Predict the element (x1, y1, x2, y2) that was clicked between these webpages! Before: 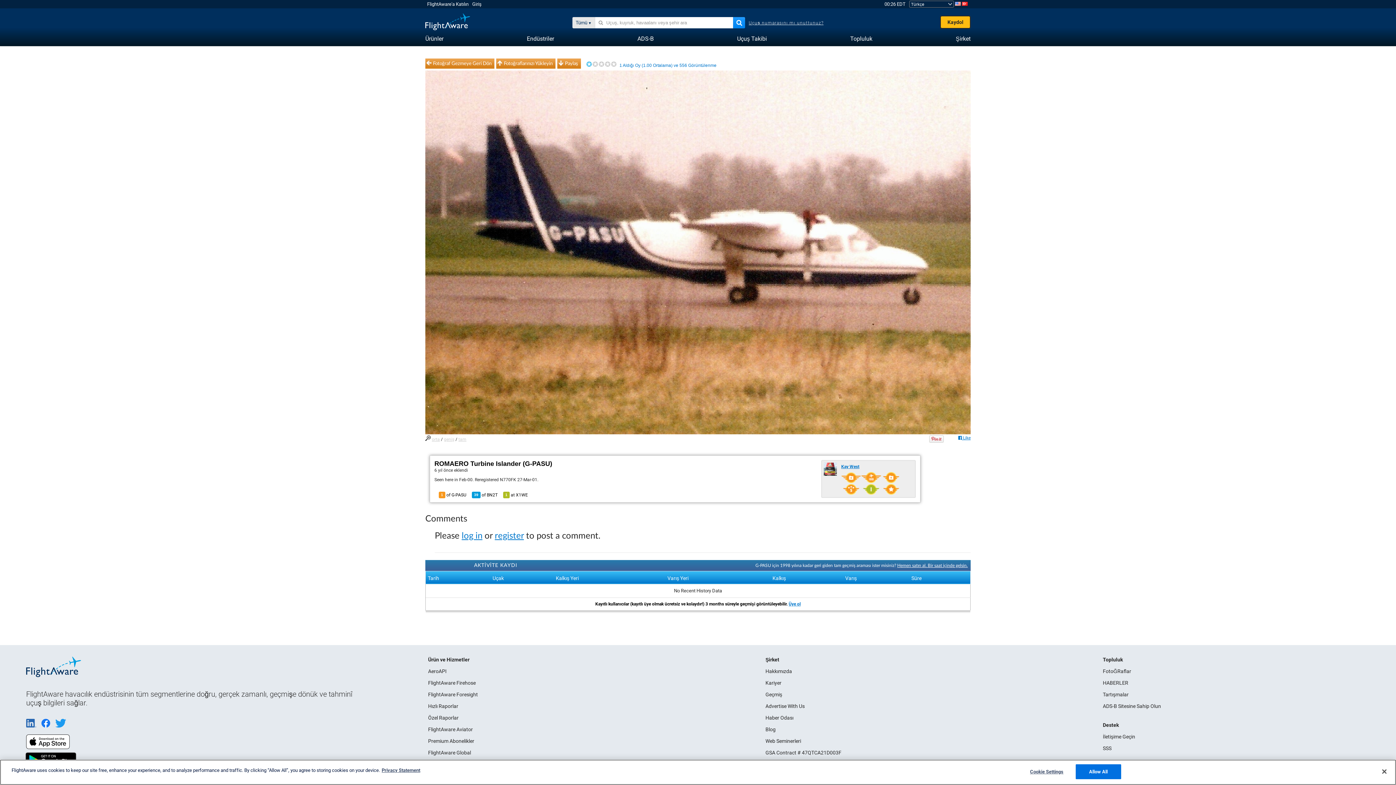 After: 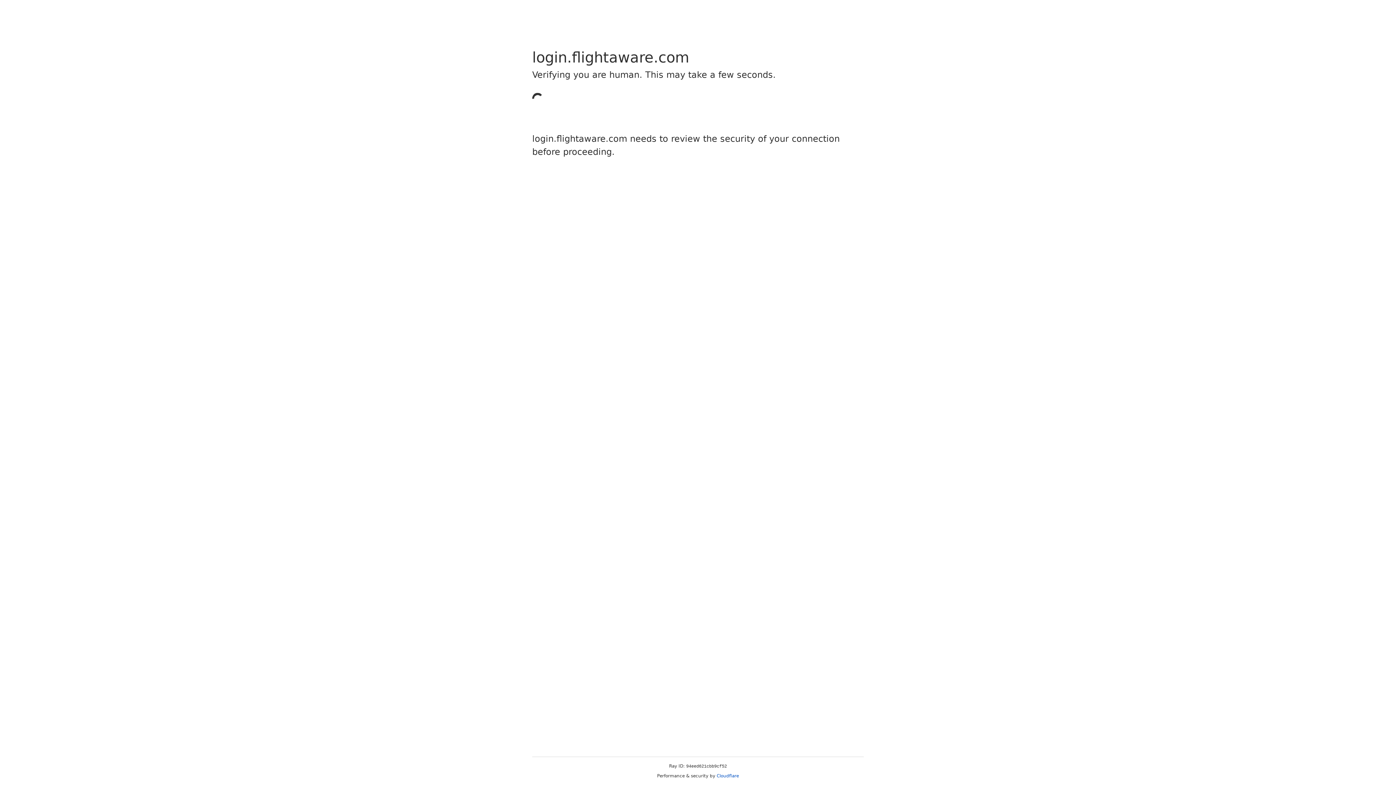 Action: bbox: (586, 62, 617, 68)